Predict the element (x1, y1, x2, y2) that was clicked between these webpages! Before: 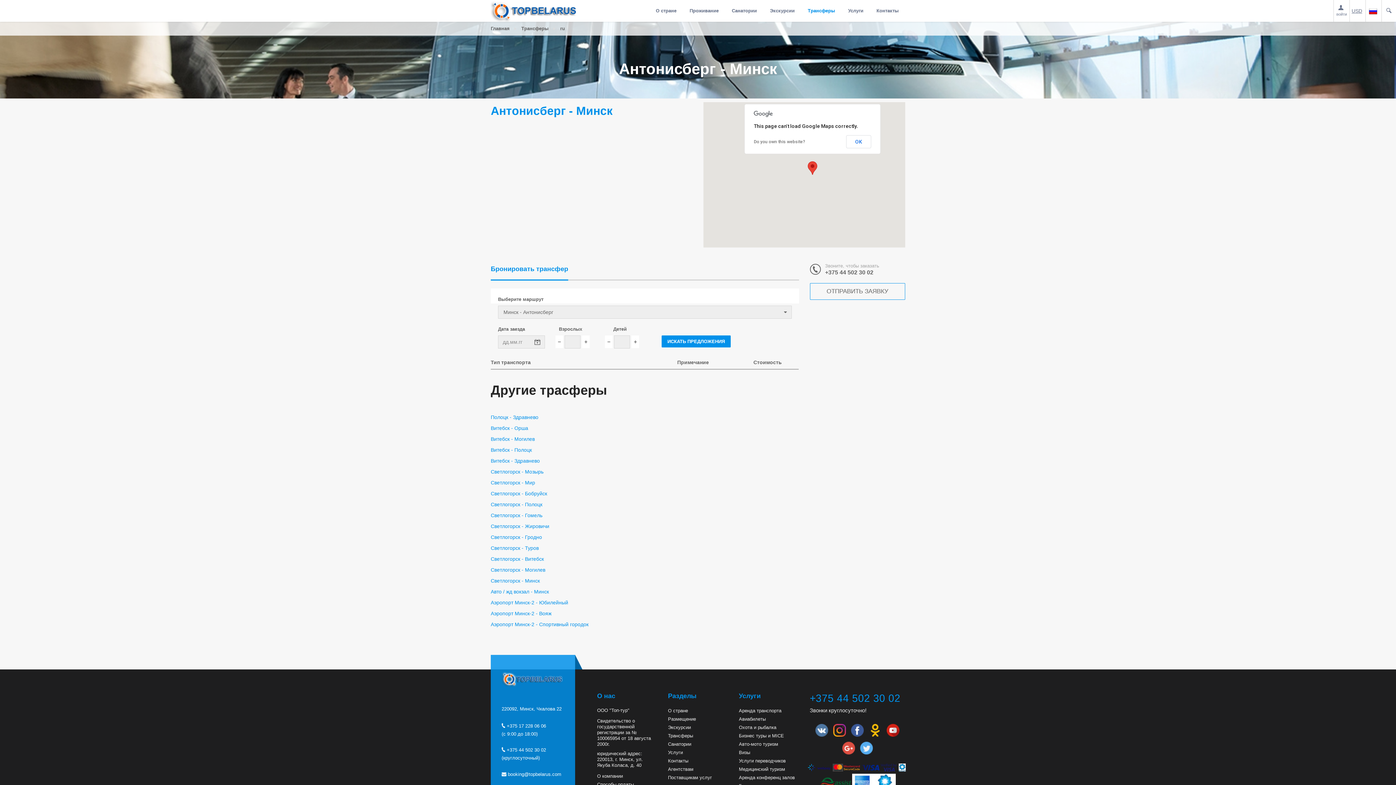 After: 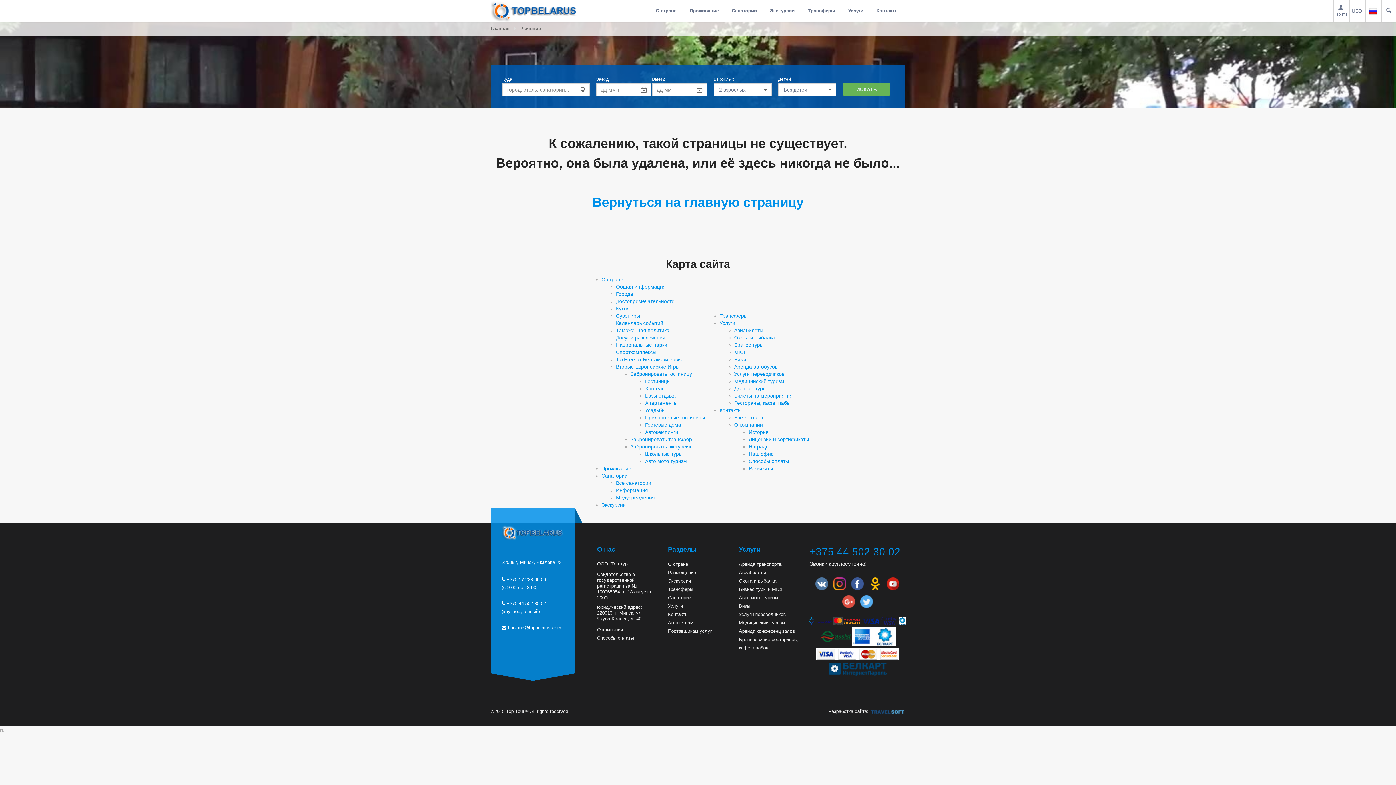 Action: bbox: (668, 741, 691, 747) label: Санатории